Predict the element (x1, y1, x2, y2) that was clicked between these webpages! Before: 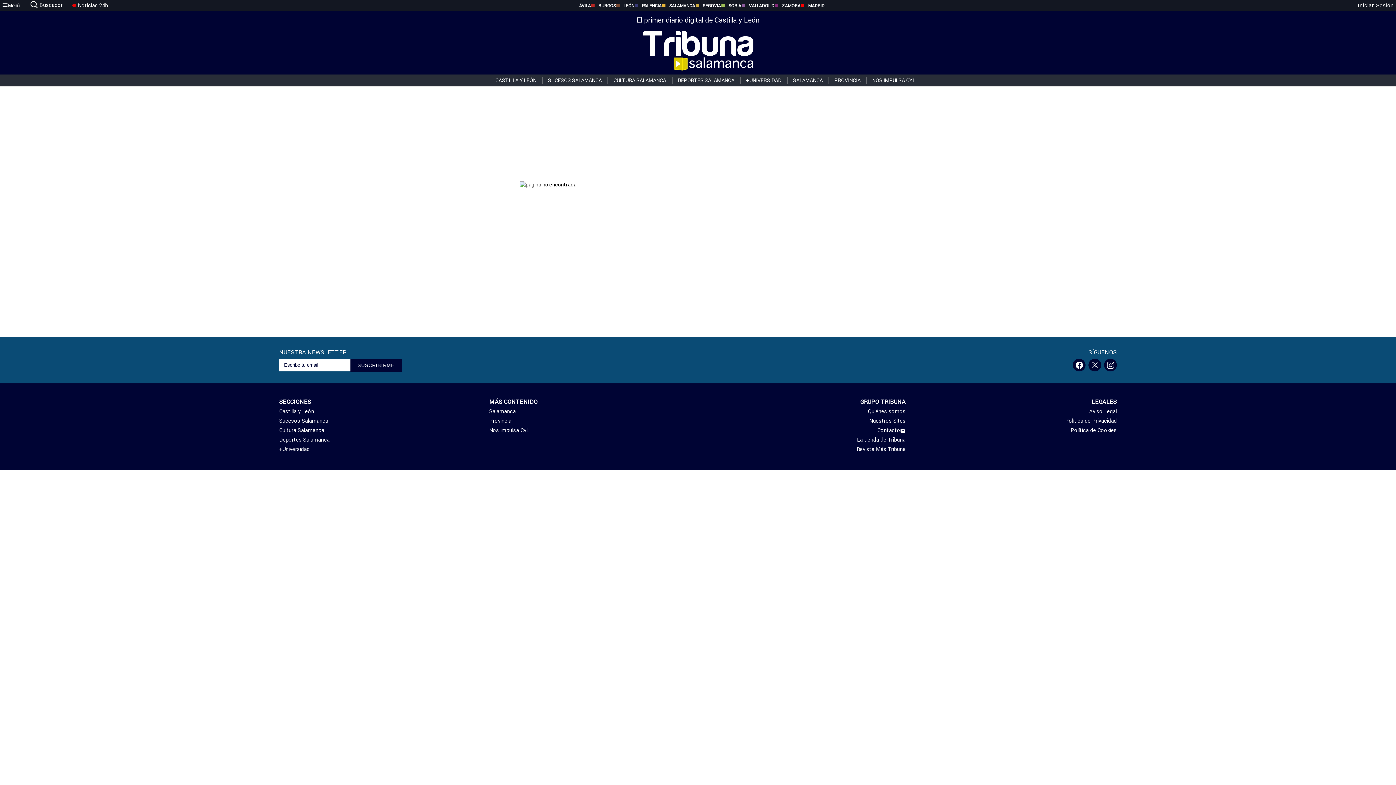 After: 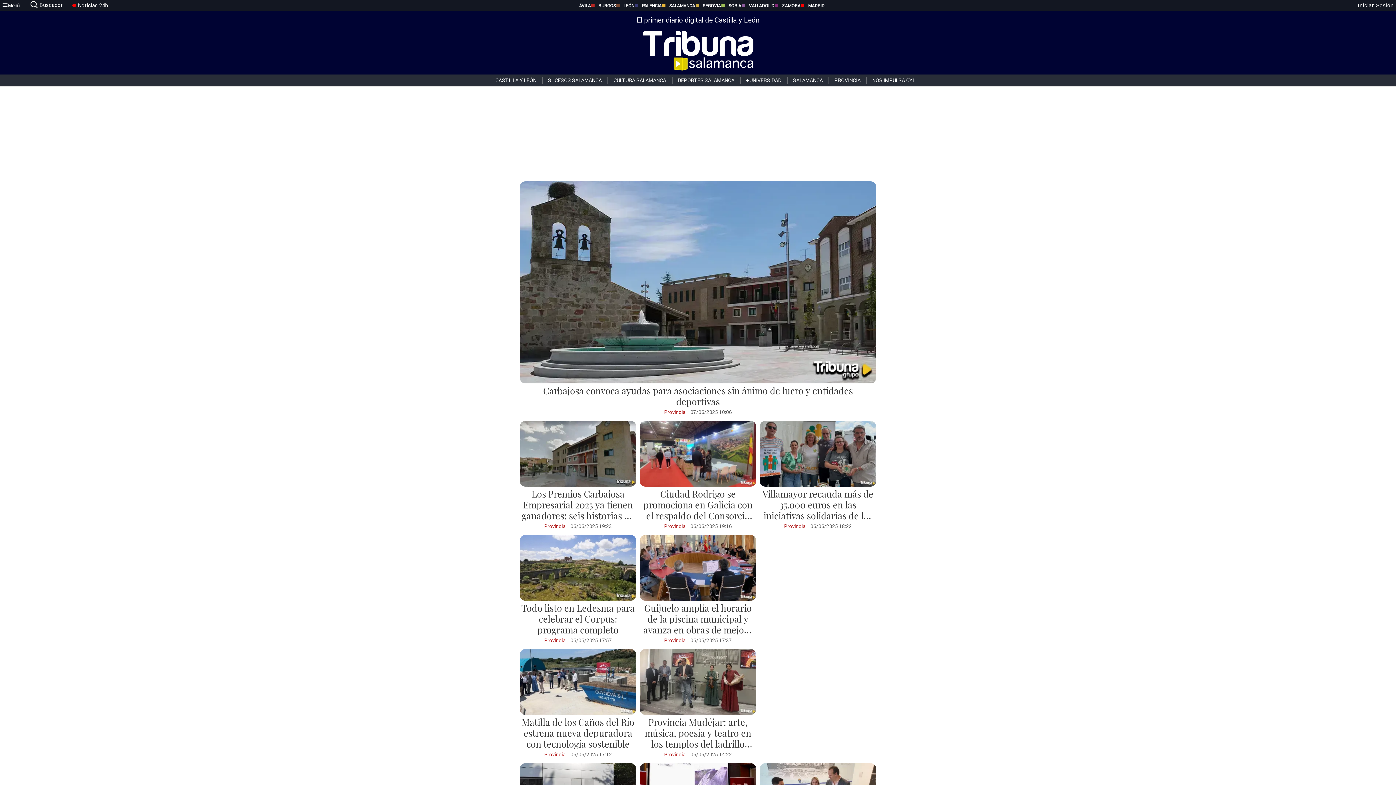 Action: bbox: (489, 417, 697, 427) label: Provincia